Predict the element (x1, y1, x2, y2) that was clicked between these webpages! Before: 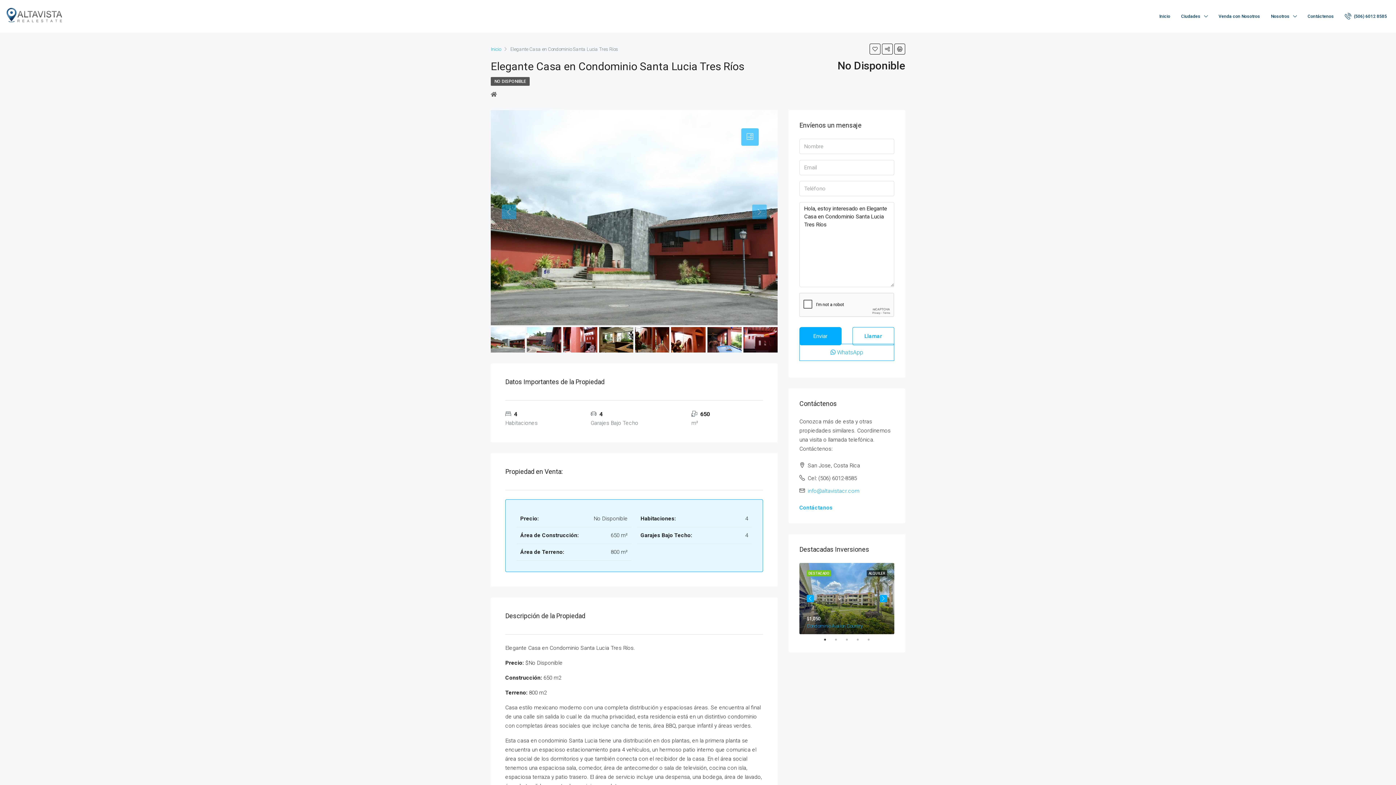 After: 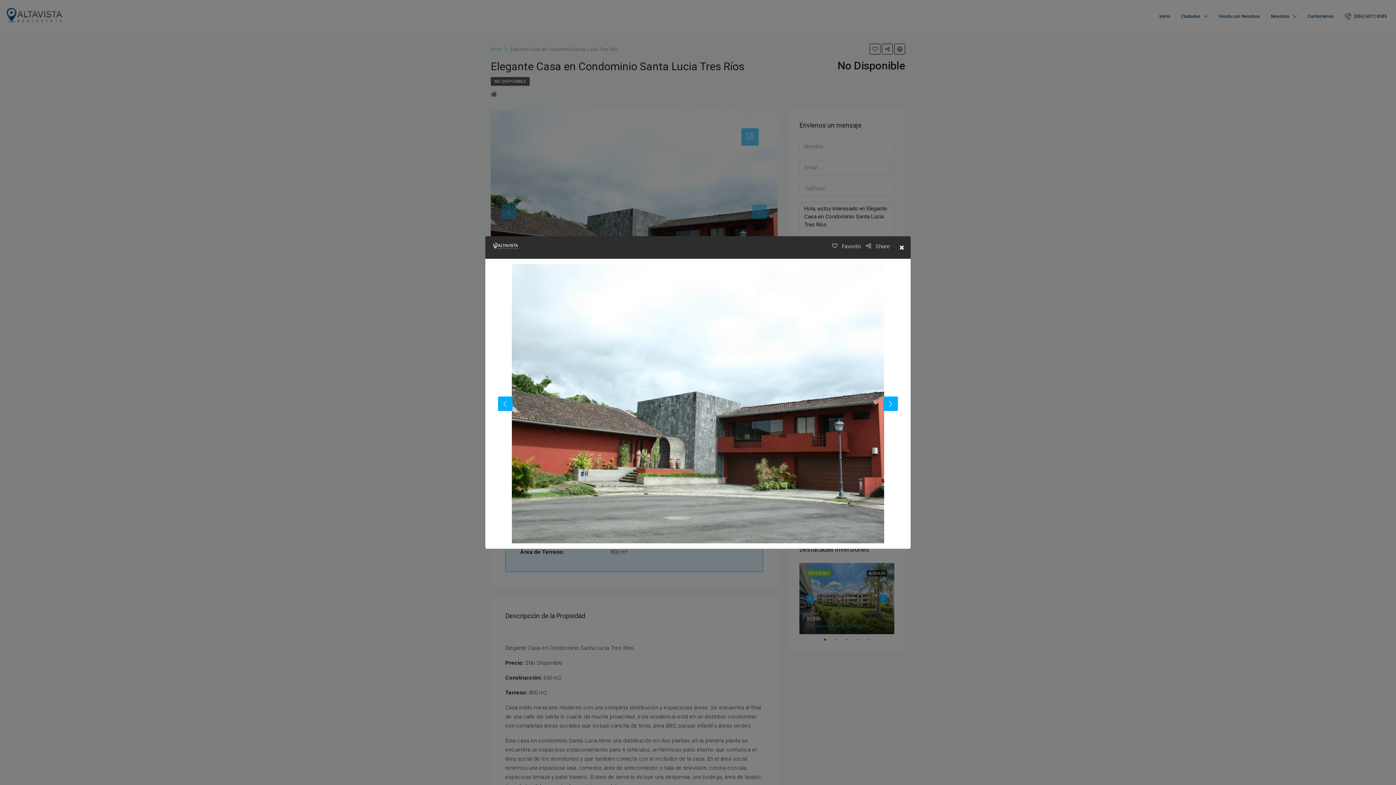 Action: bbox: (741, 128, 758, 145)